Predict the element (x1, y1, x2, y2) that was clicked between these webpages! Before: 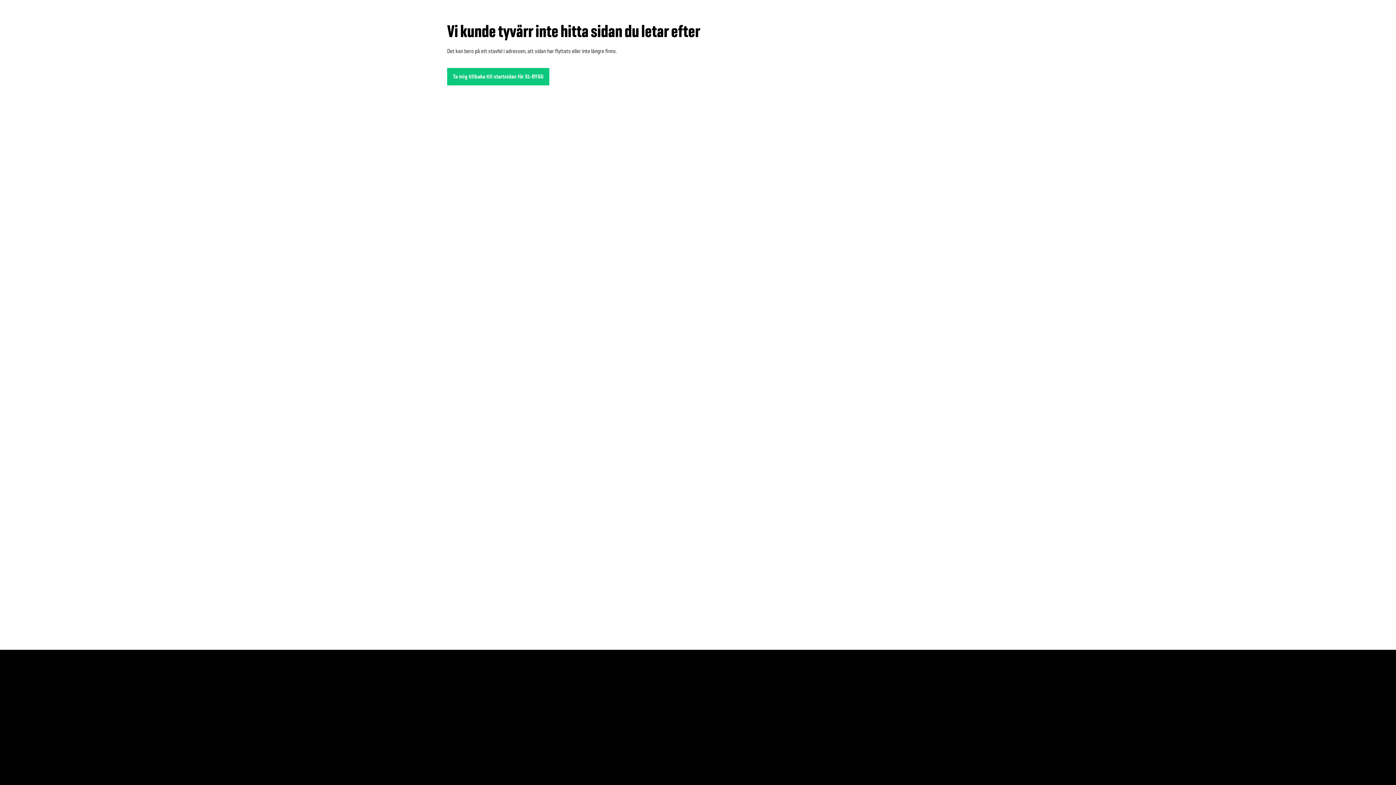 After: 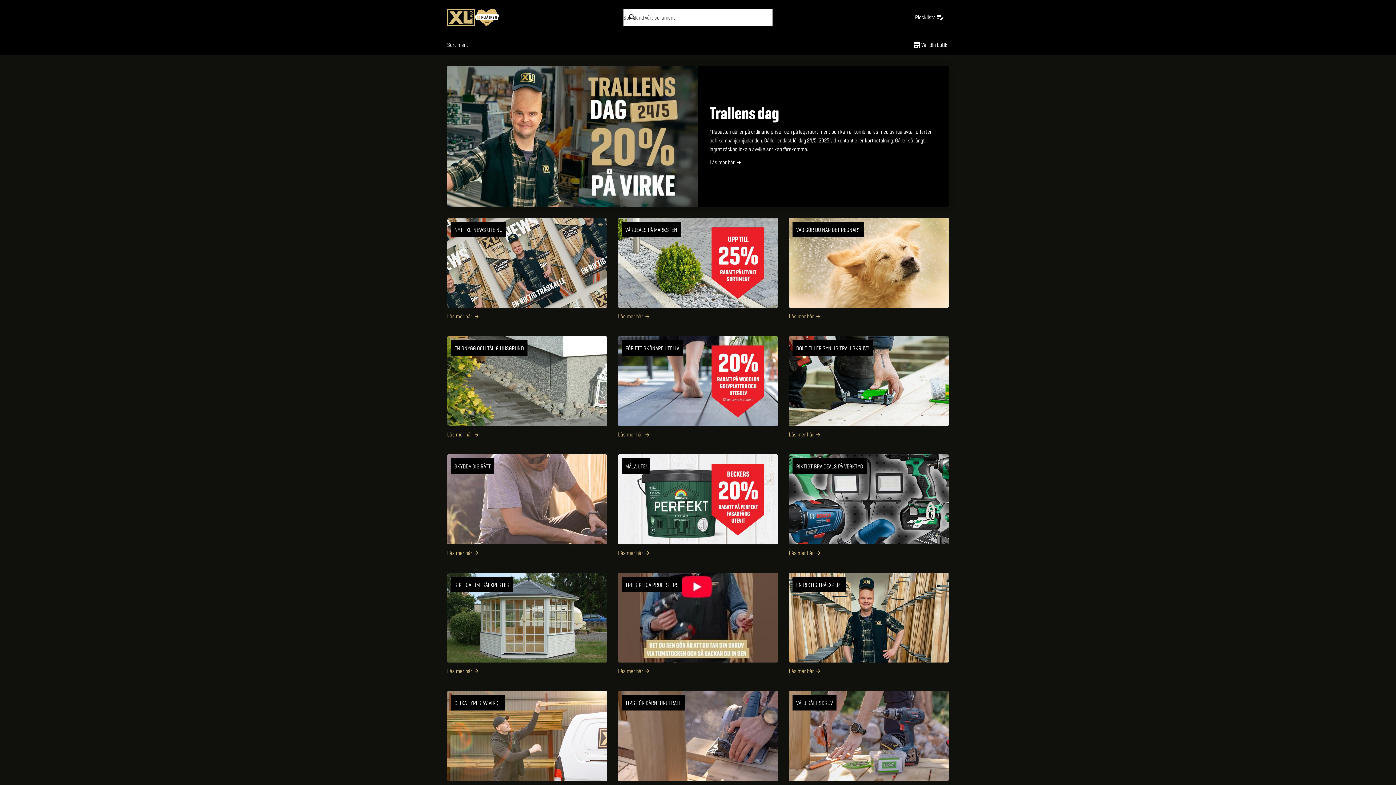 Action: label: Ta mig tillbaka till startsidan för XL-BYGG bbox: (447, 68, 549, 85)